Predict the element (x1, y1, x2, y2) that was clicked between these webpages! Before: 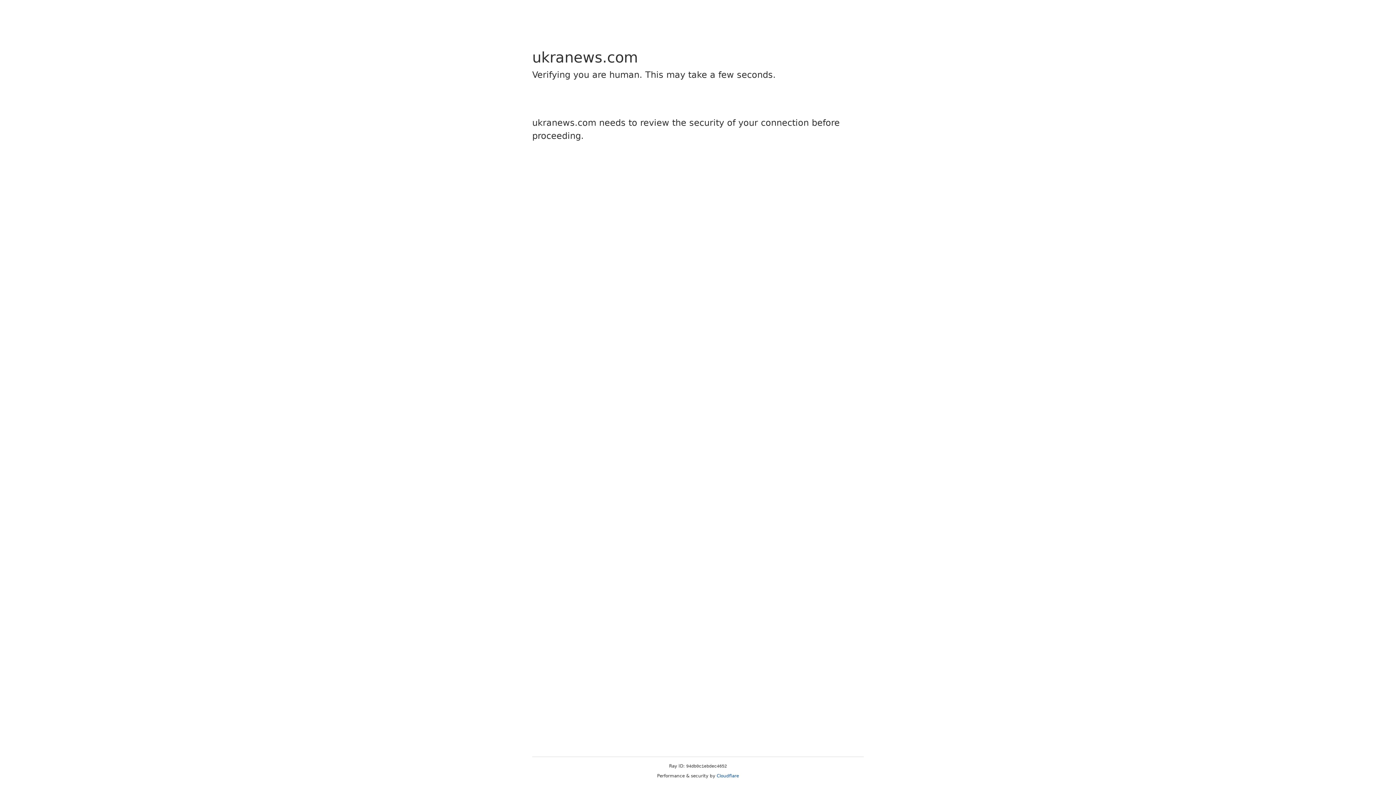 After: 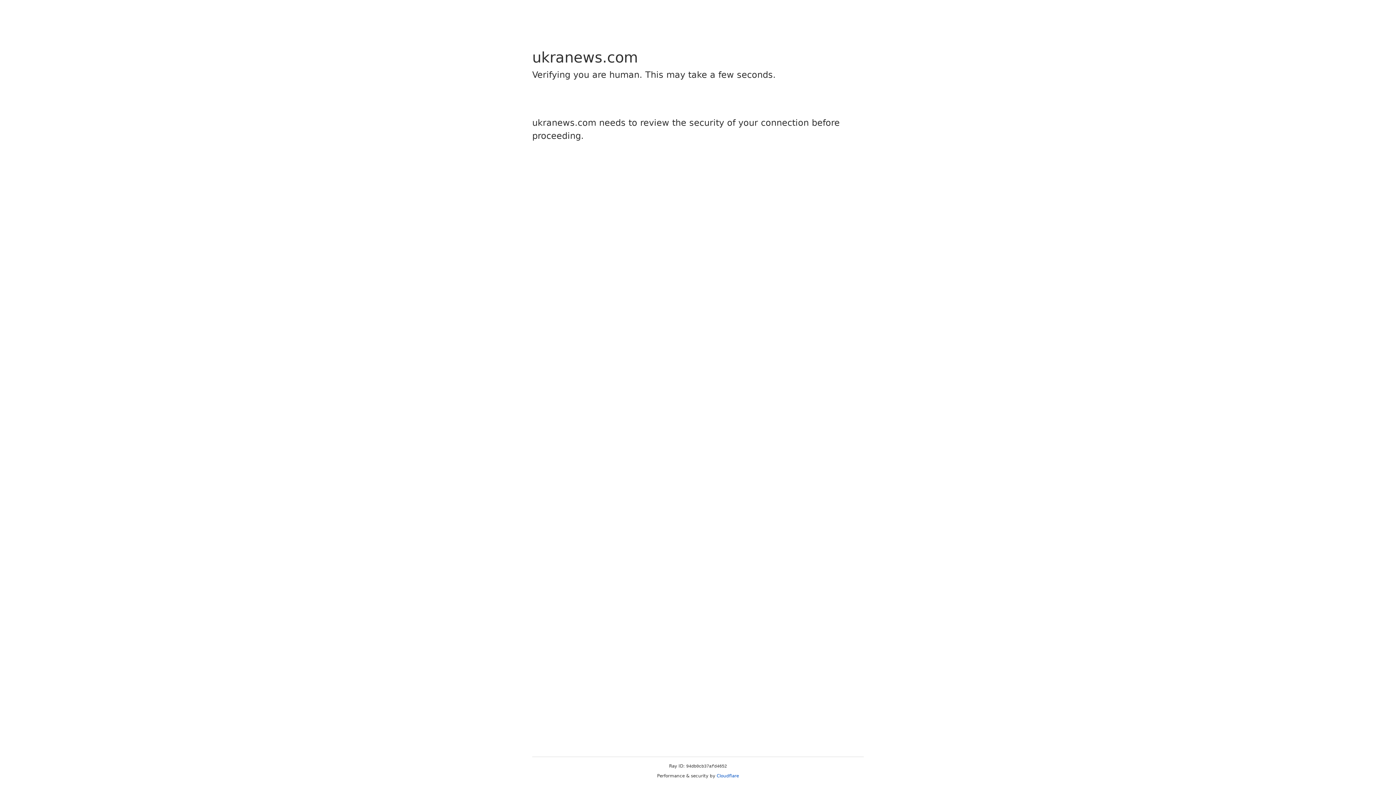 Action: label: Cloudflare bbox: (716, 773, 739, 778)